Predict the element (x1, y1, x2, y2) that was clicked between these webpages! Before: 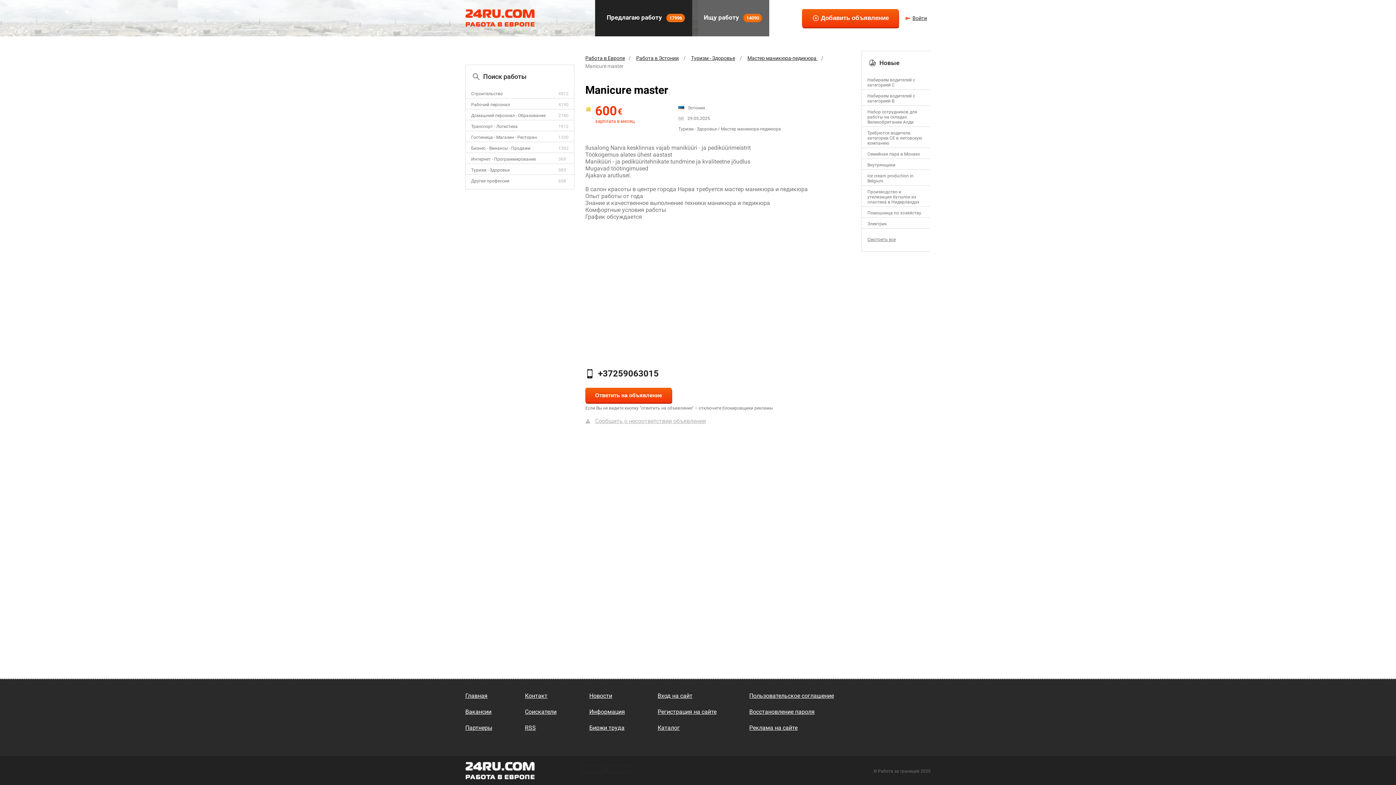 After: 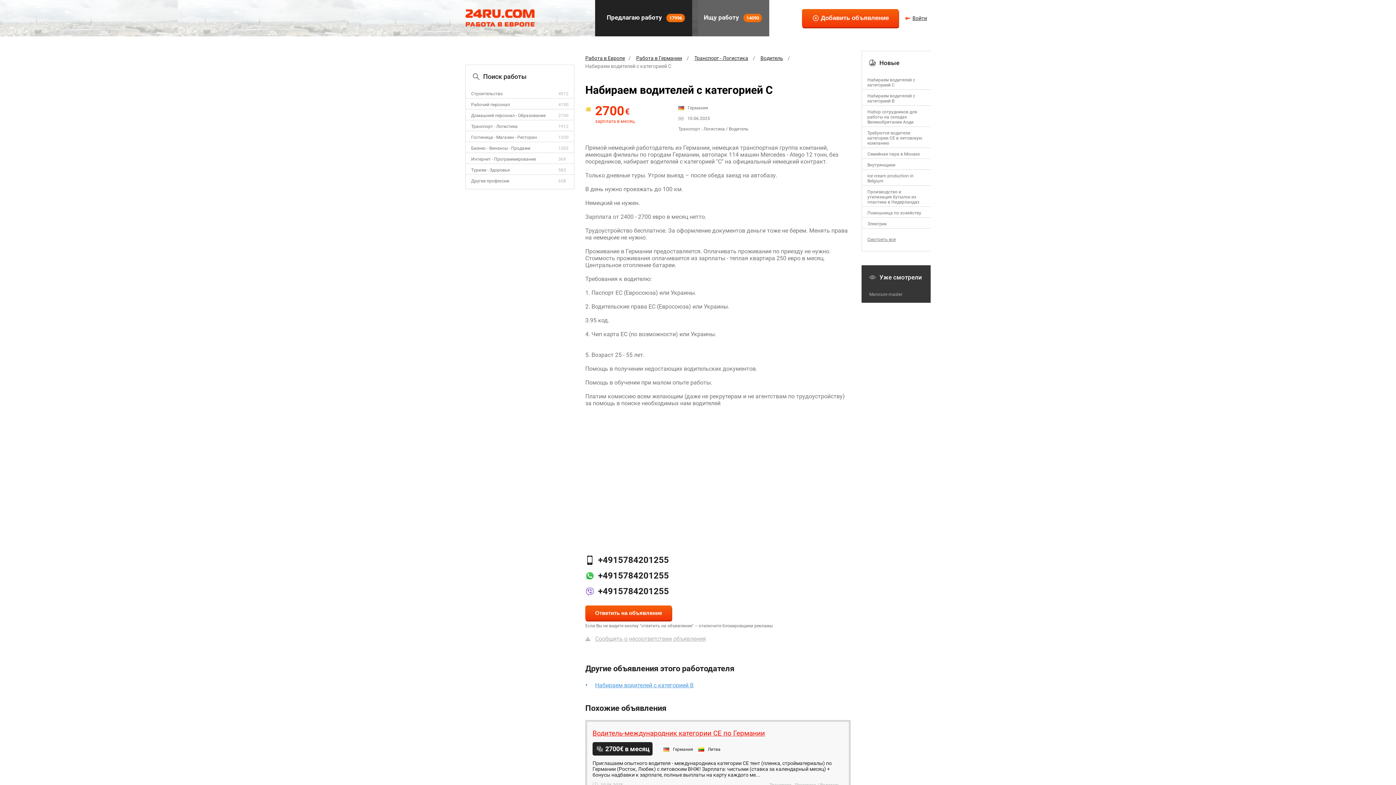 Action: label: Набираем водителей с категорией C bbox: (867, 77, 915, 87)